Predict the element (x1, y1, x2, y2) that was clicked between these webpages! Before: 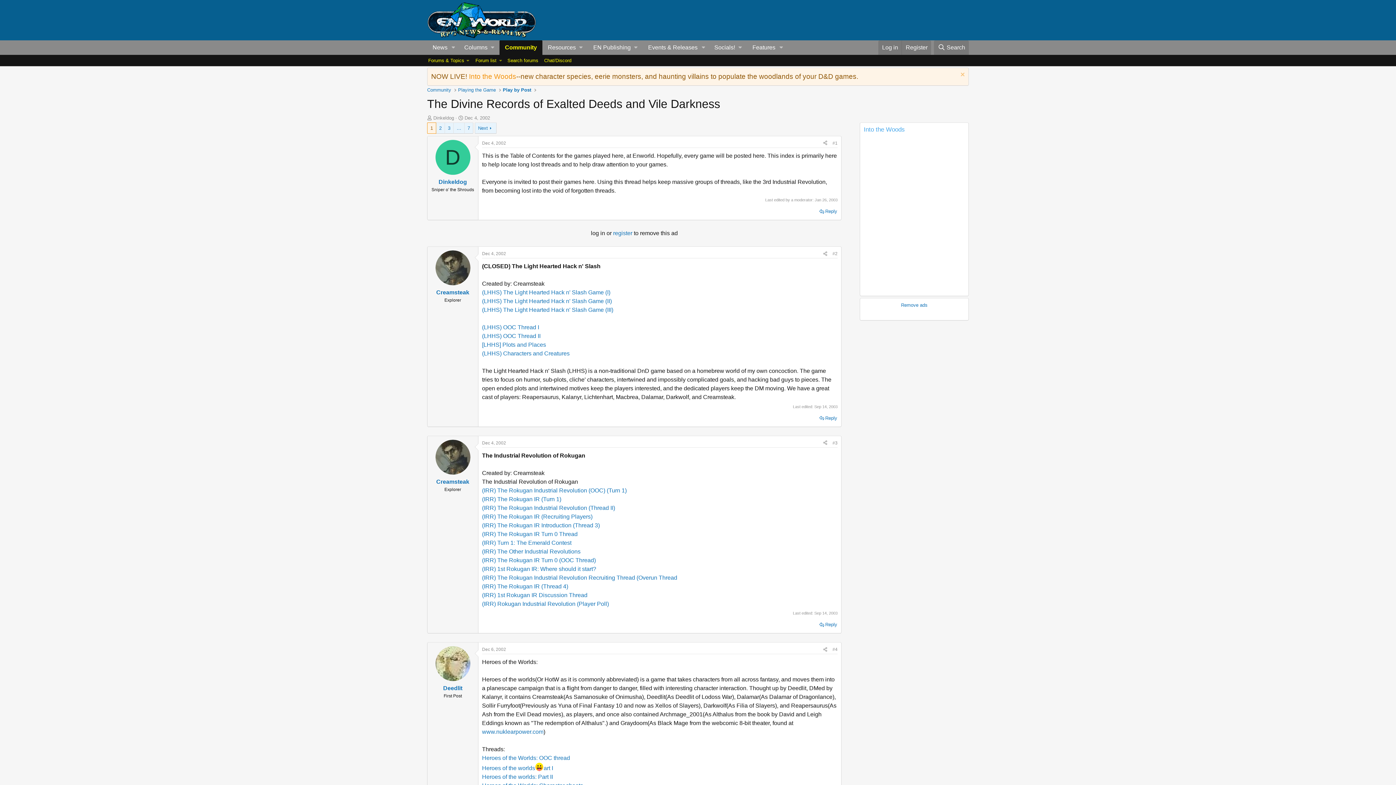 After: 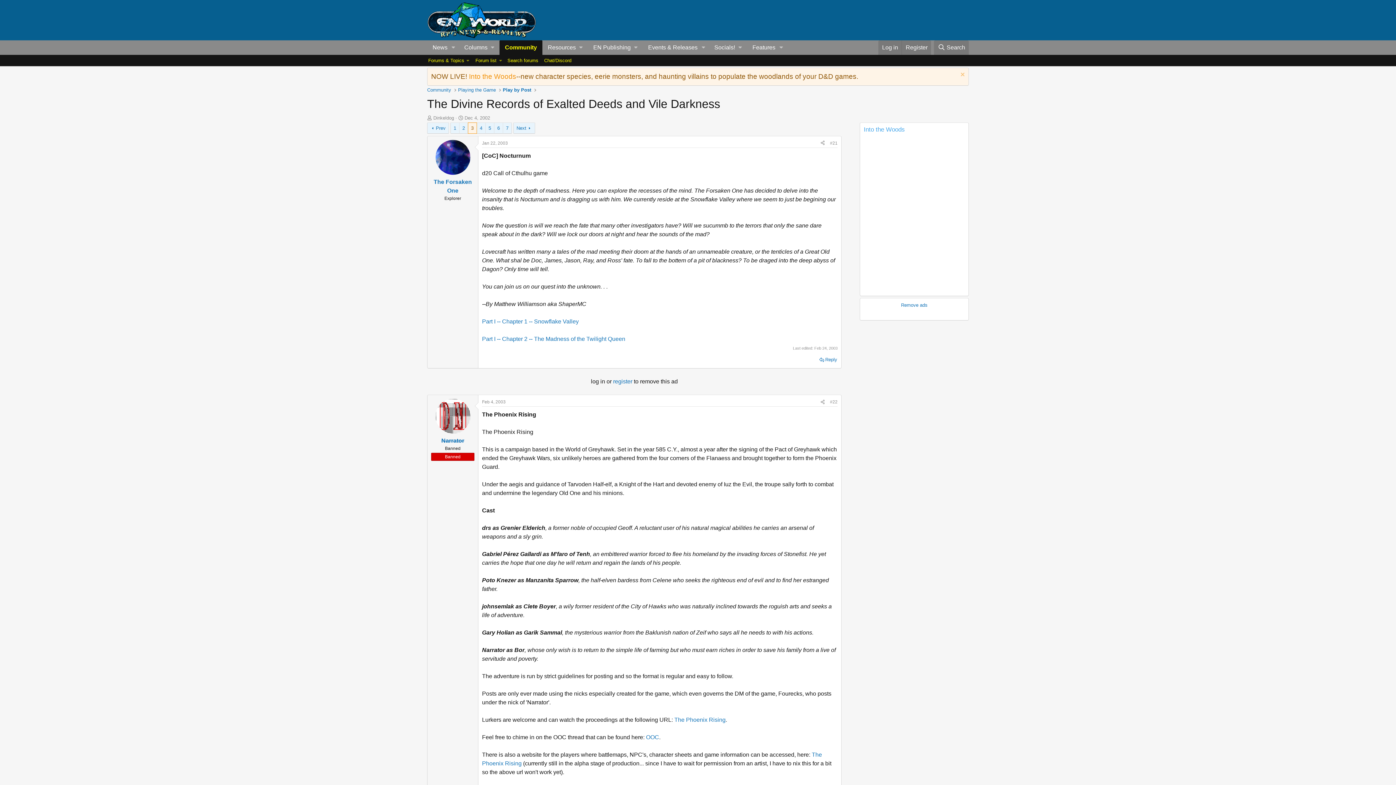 Action: label: 3 bbox: (445, 122, 453, 133)